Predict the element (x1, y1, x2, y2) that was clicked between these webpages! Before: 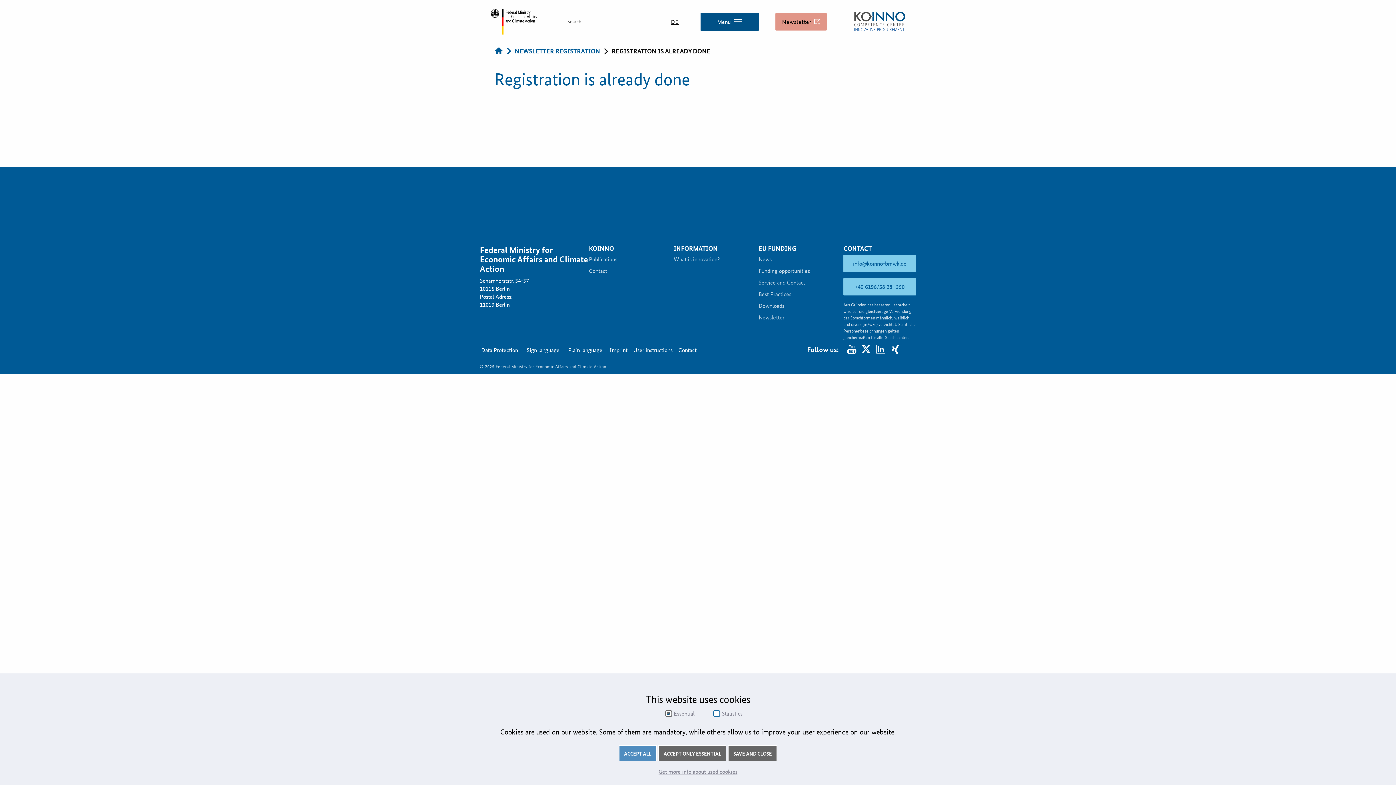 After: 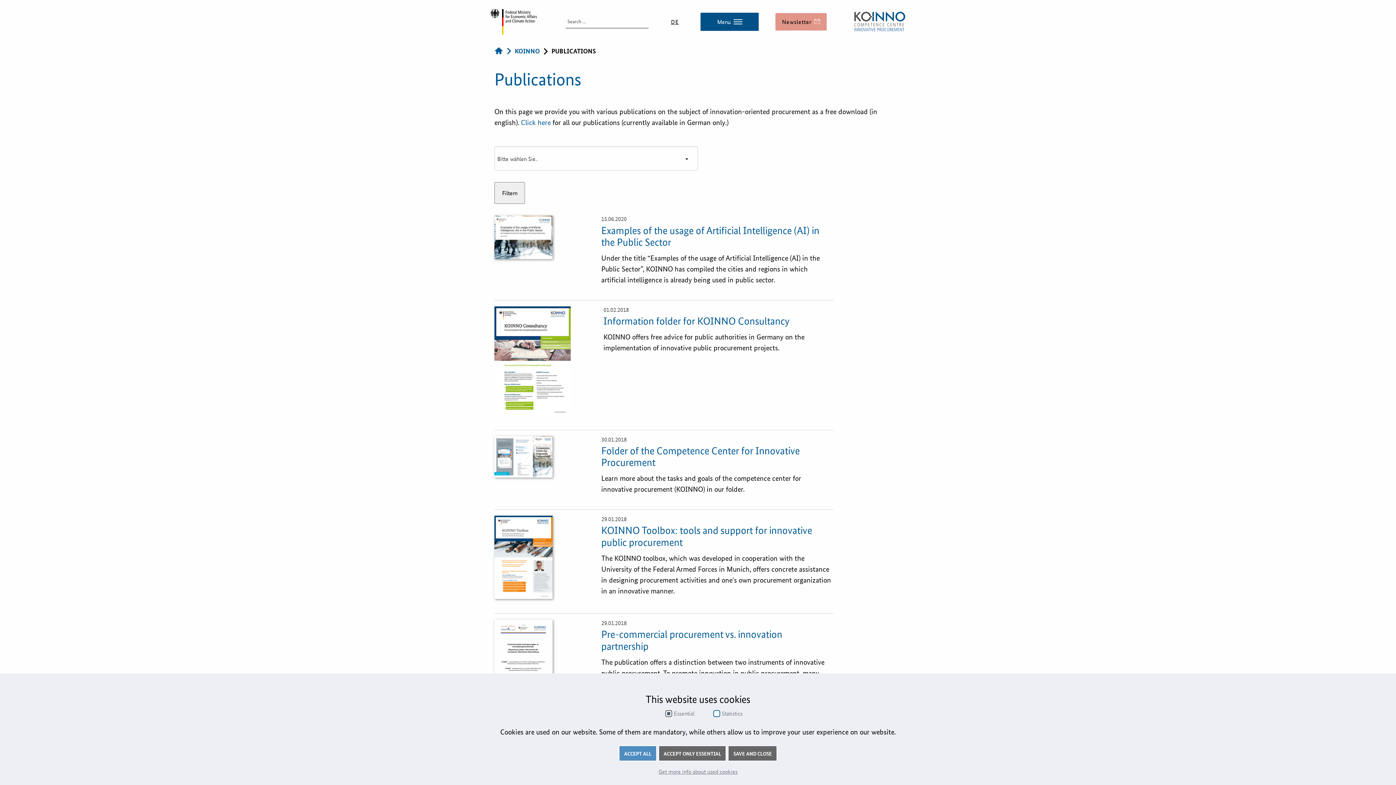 Action: bbox: (589, 256, 673, 266) label: Publications